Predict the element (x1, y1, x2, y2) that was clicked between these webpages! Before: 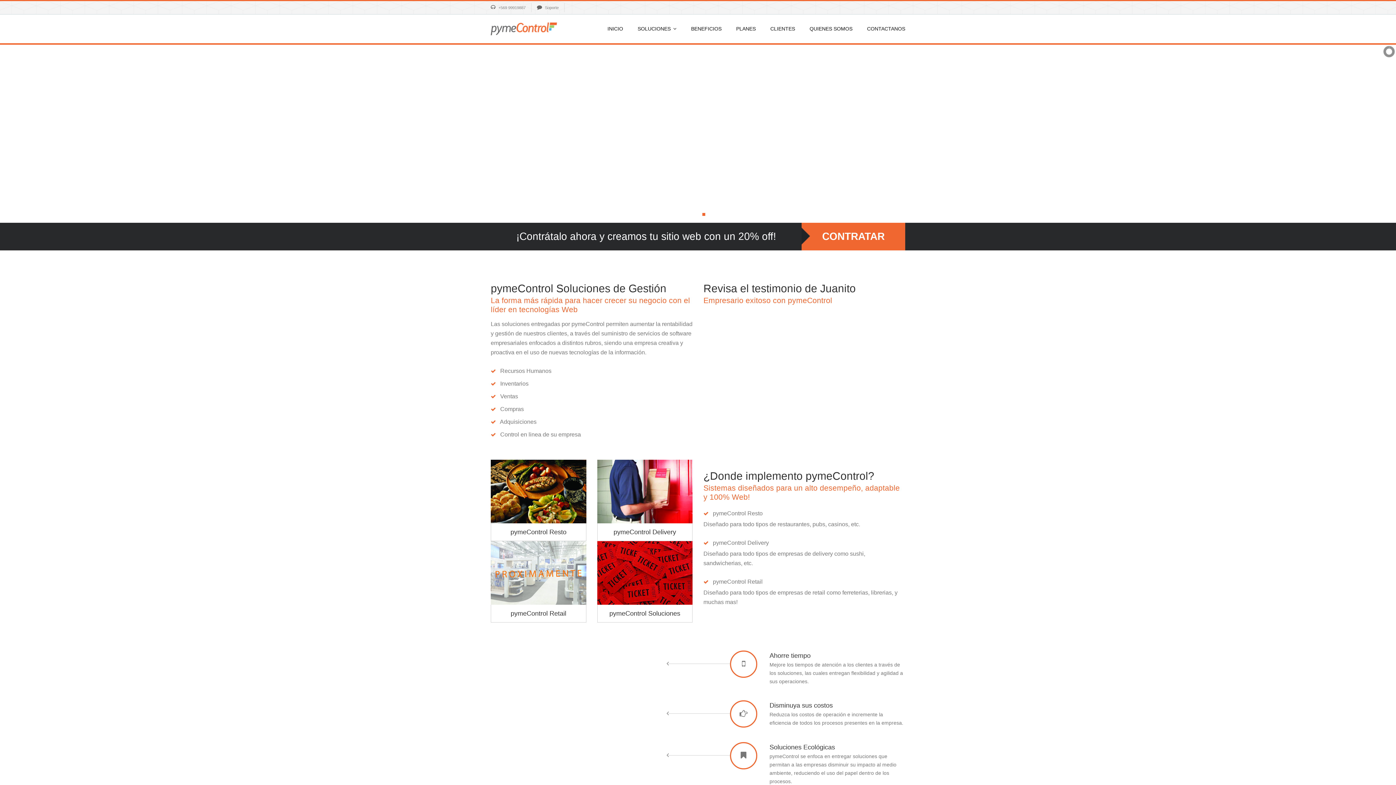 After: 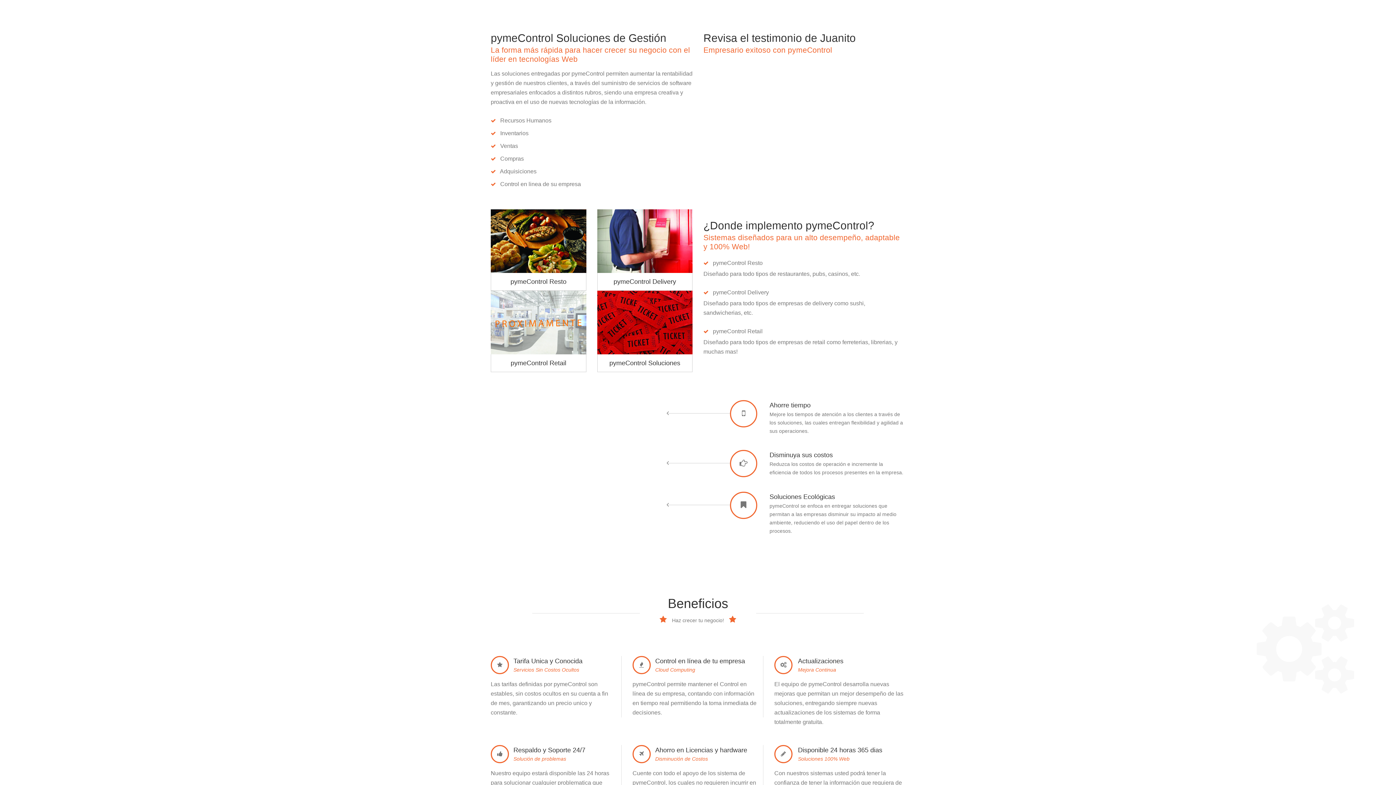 Action: label: SOLUCIONES  bbox: (637, 25, 676, 32)